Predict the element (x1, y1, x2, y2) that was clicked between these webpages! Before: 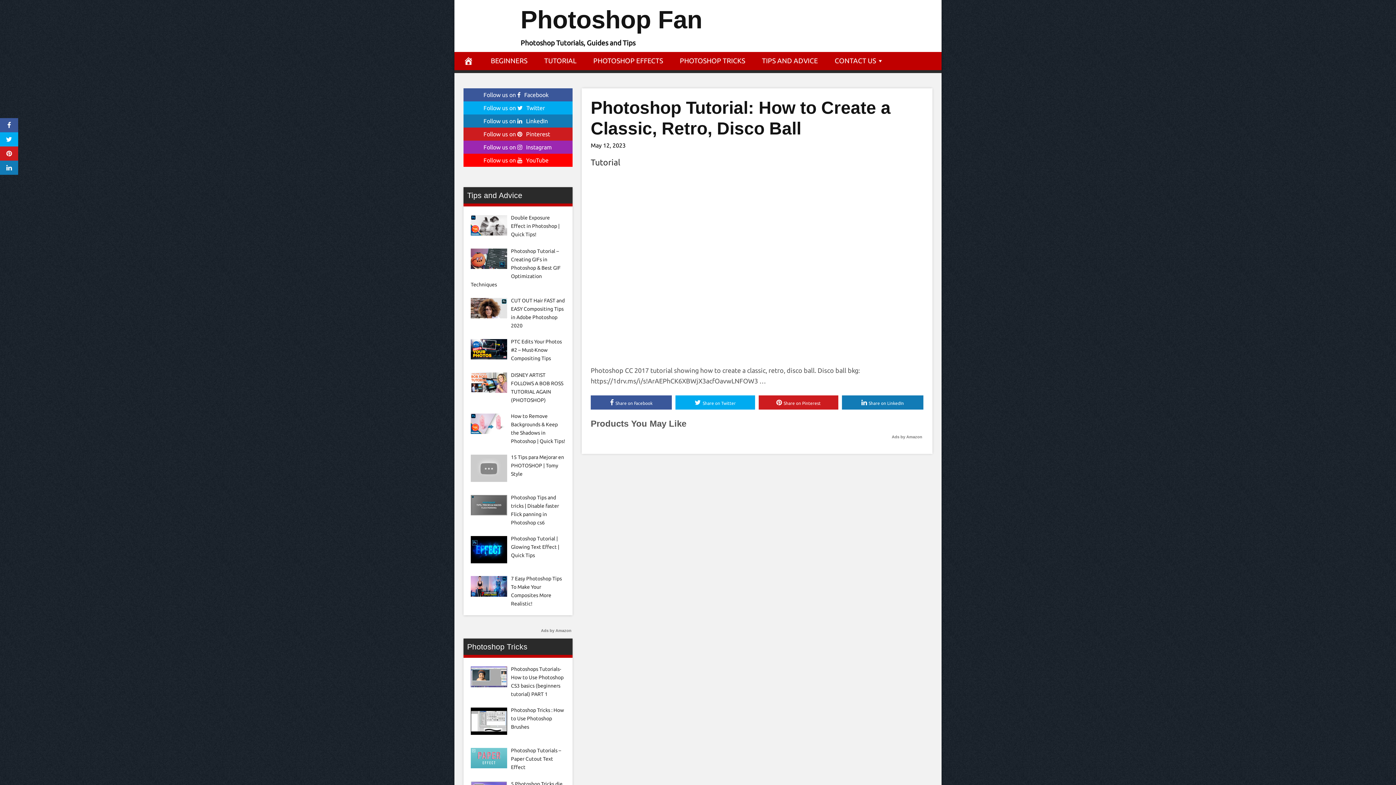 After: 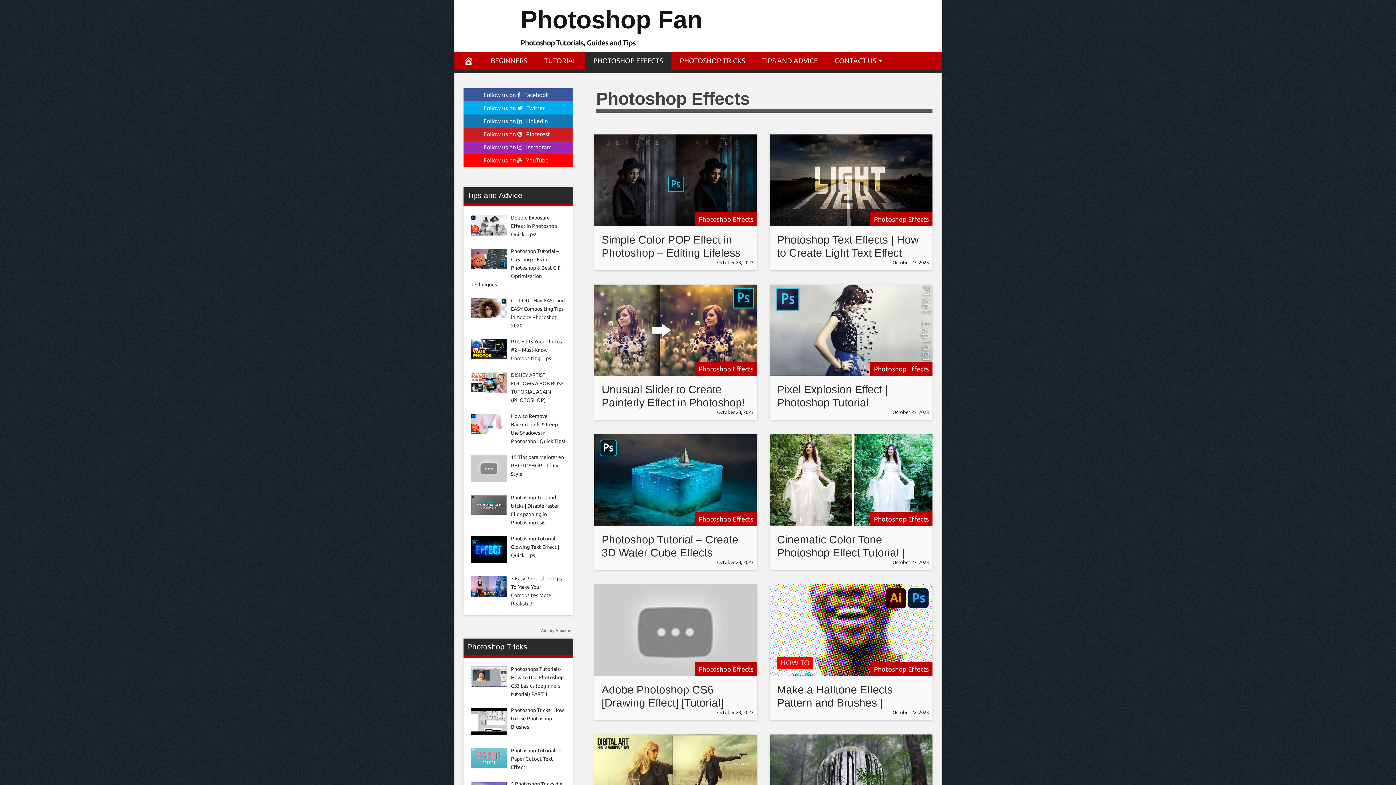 Action: bbox: (585, 52, 671, 70) label: PHOTOSHOP EFFECTS